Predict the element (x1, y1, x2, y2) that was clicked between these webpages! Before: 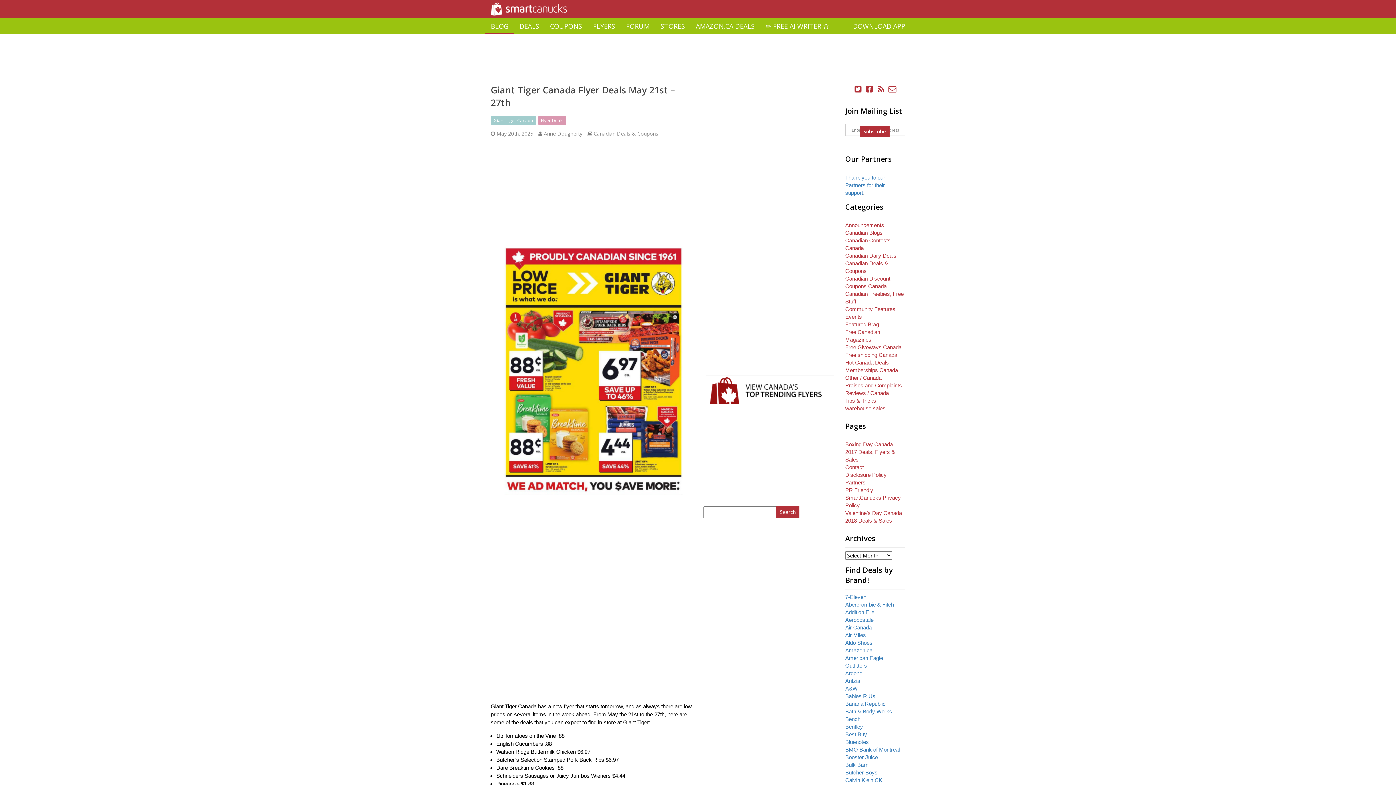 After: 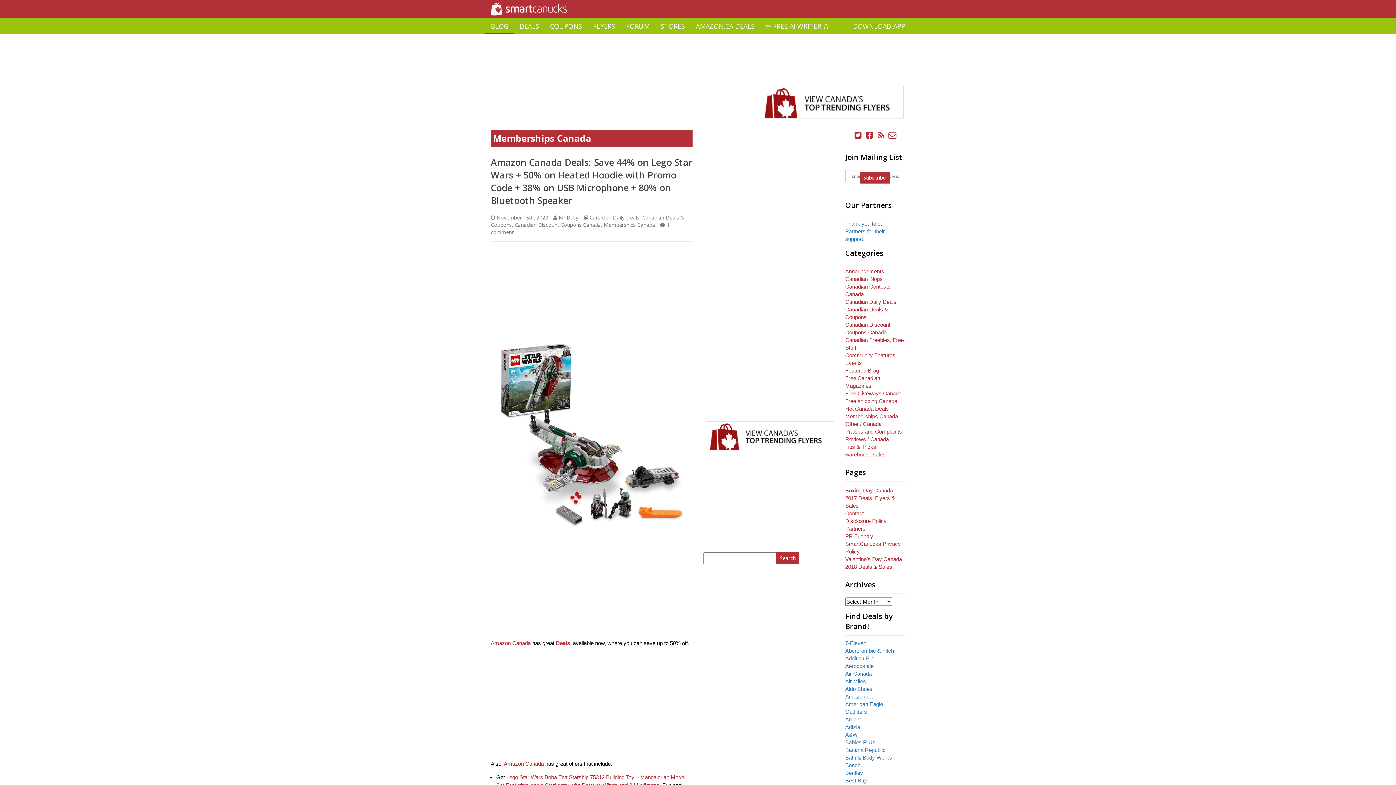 Action: bbox: (845, 367, 898, 373) label: Memberships Canada